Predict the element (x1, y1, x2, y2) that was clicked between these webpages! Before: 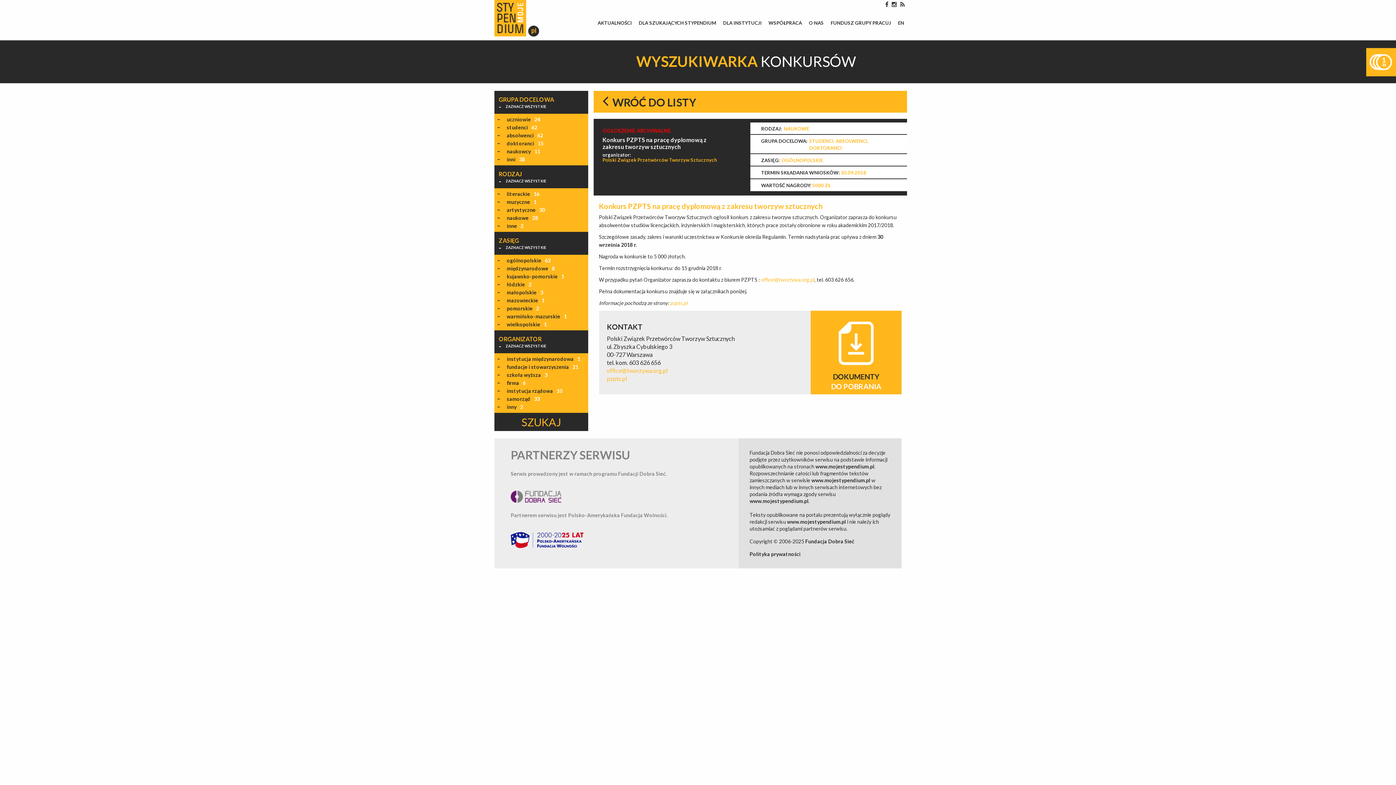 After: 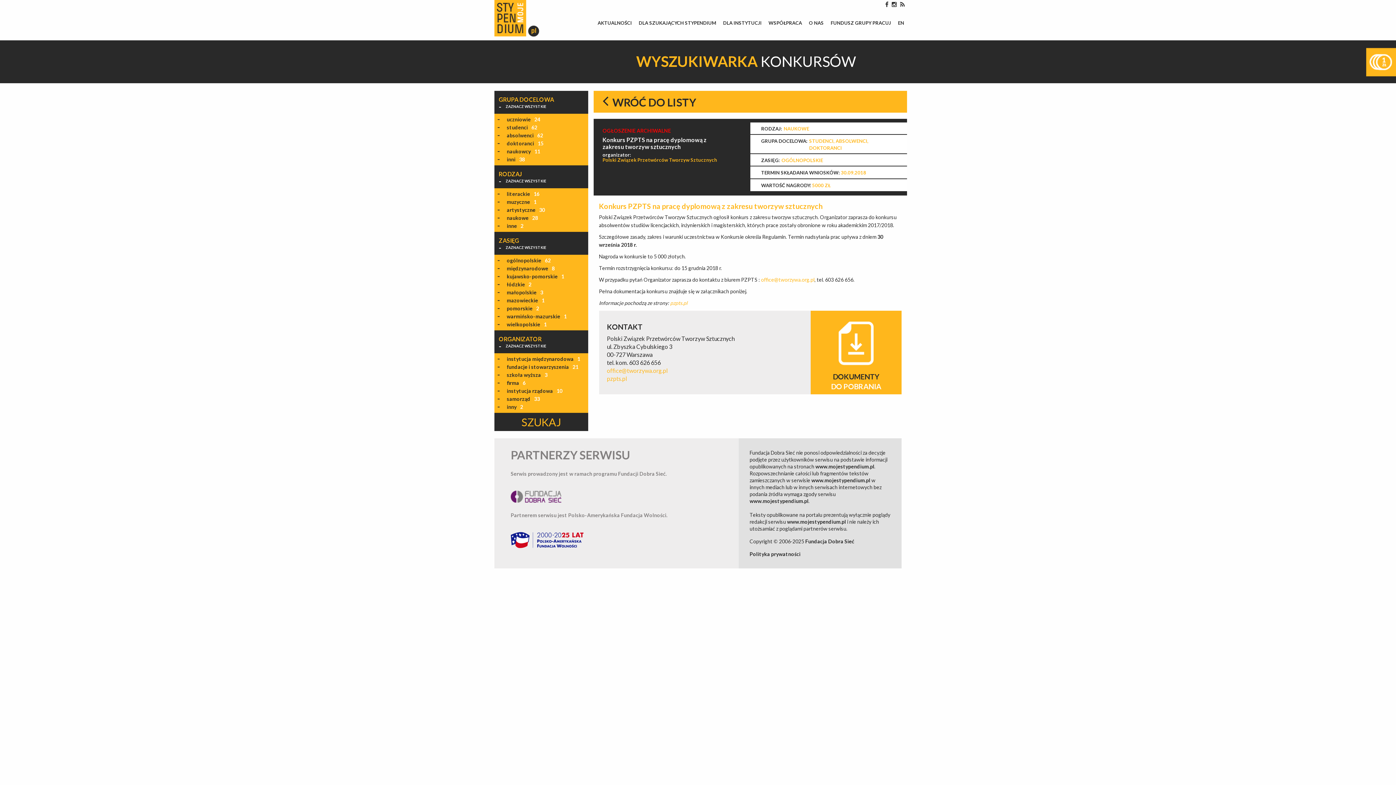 Action: bbox: (510, 535, 583, 542)